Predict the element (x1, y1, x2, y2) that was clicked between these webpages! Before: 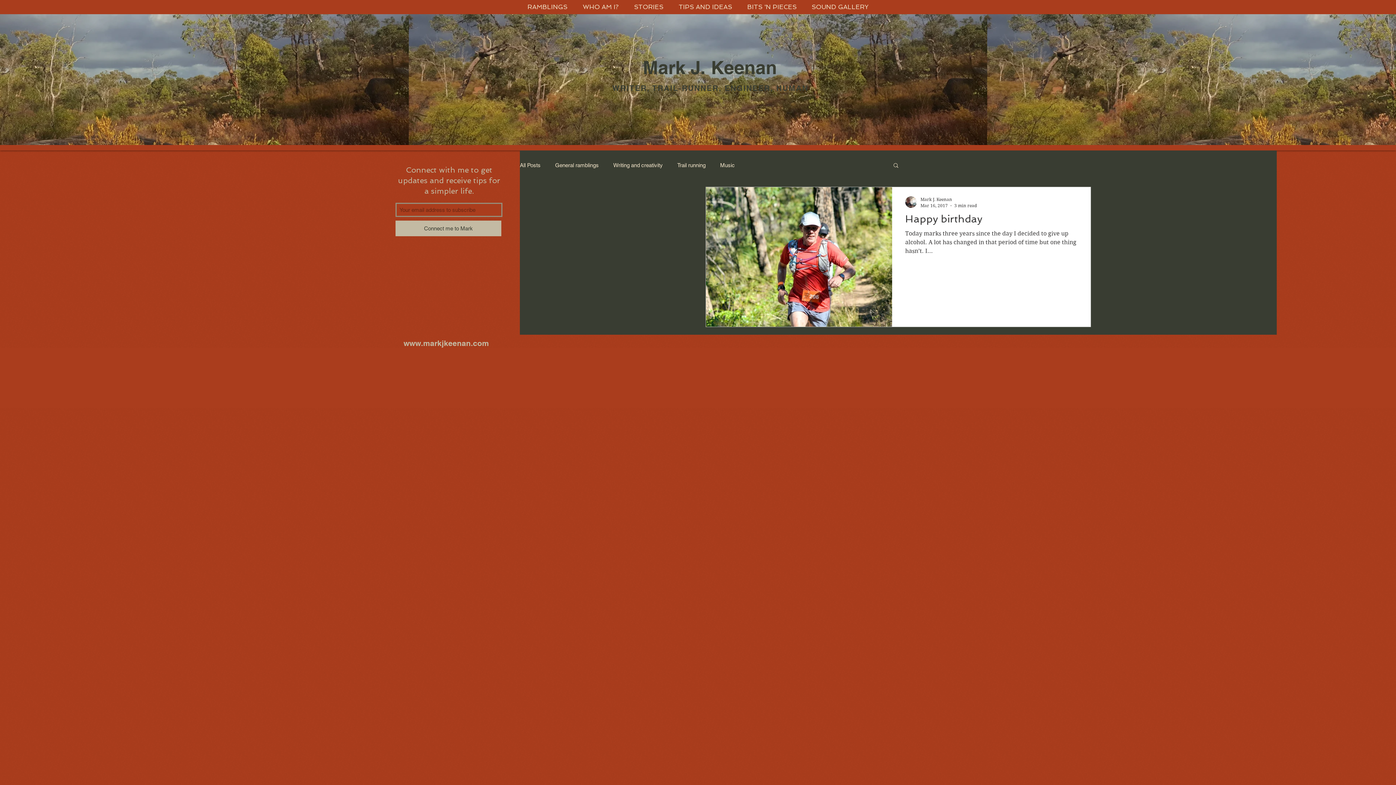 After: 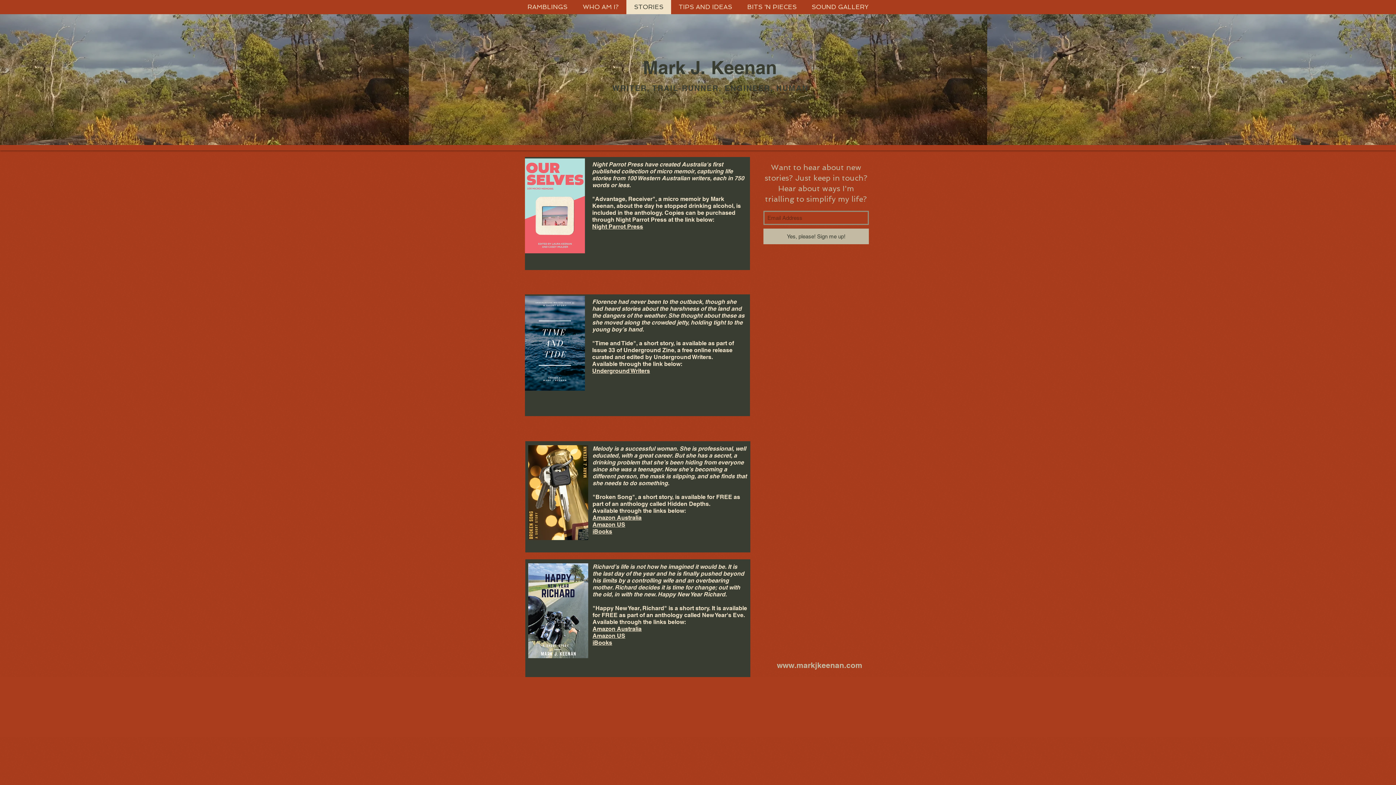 Action: label: STORIES bbox: (626, 0, 671, 14)